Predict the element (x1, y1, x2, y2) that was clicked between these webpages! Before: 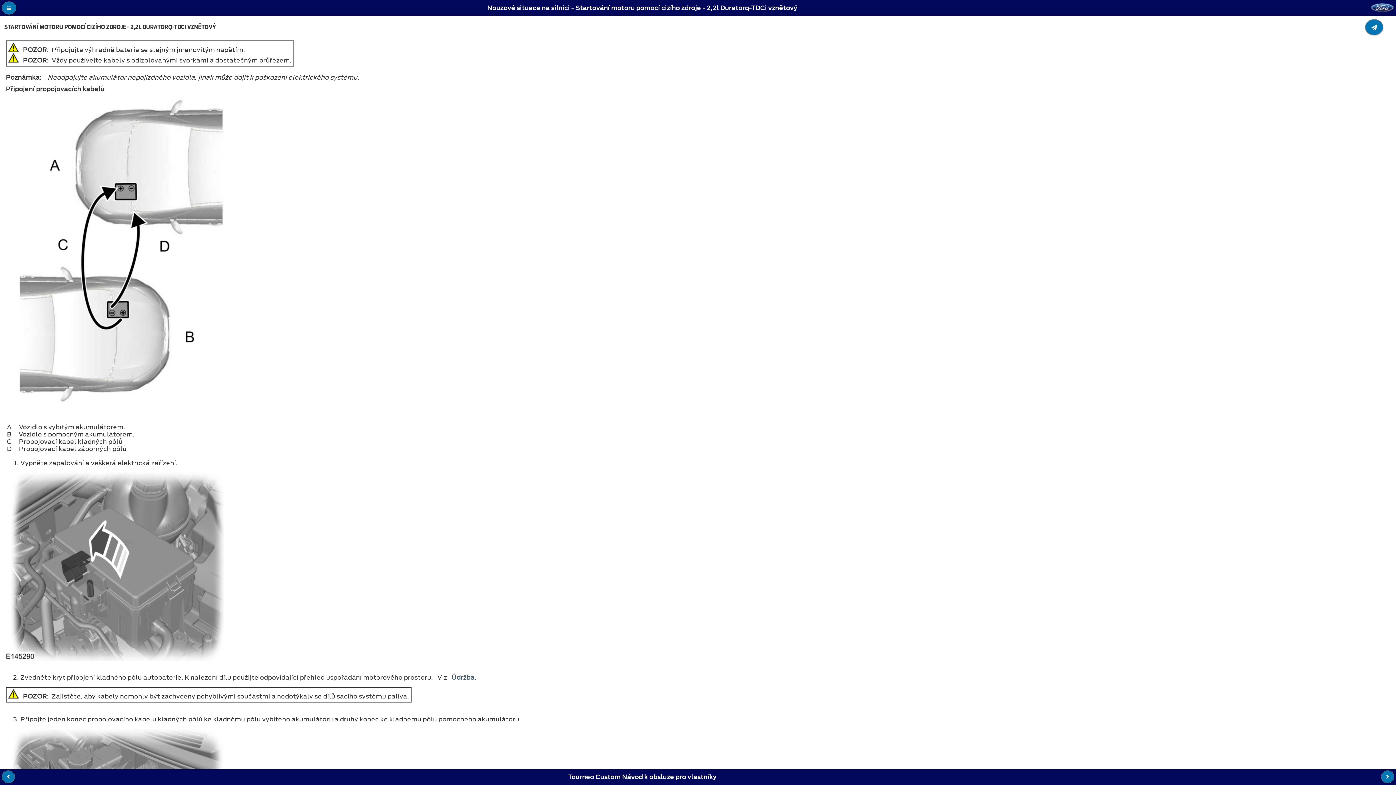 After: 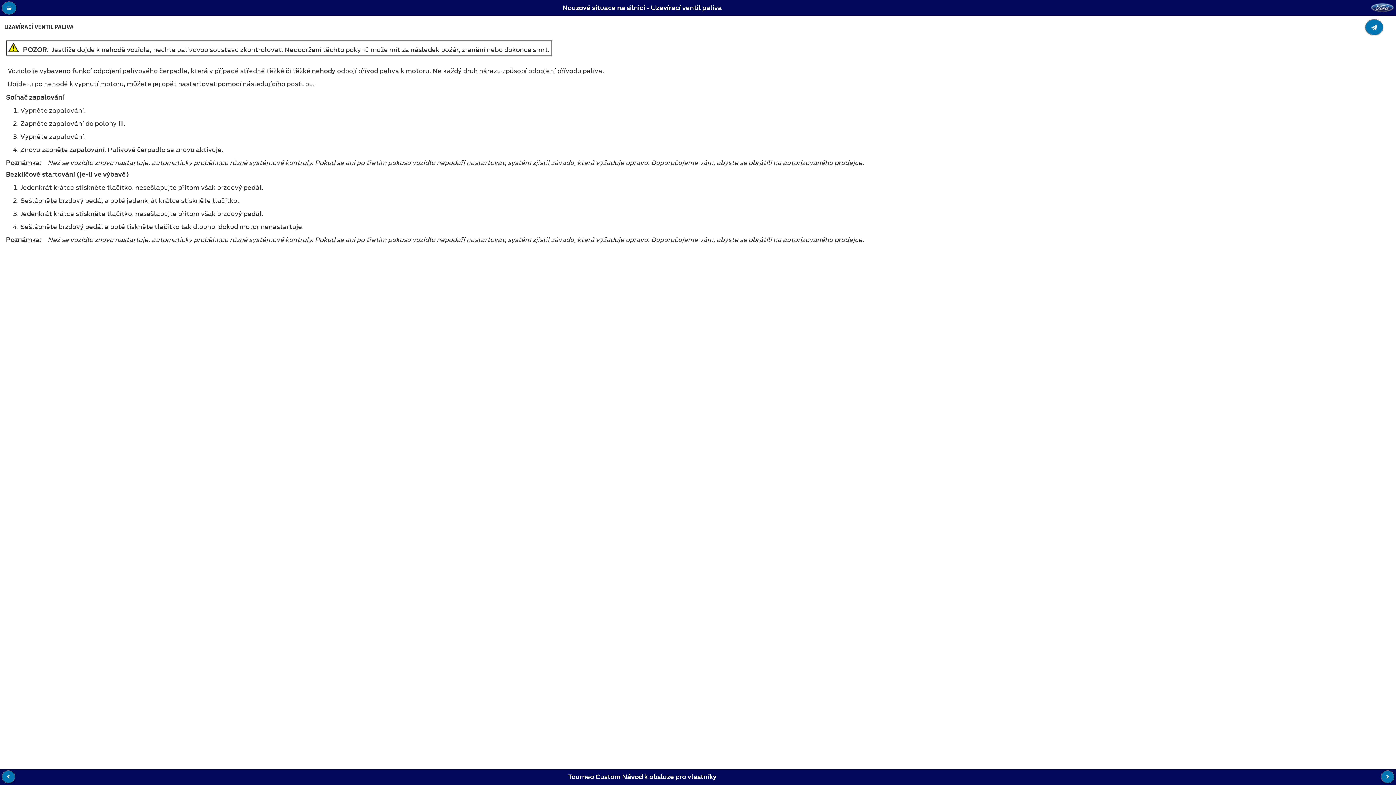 Action: label: Previous Page bbox: (1, 770, 14, 783)